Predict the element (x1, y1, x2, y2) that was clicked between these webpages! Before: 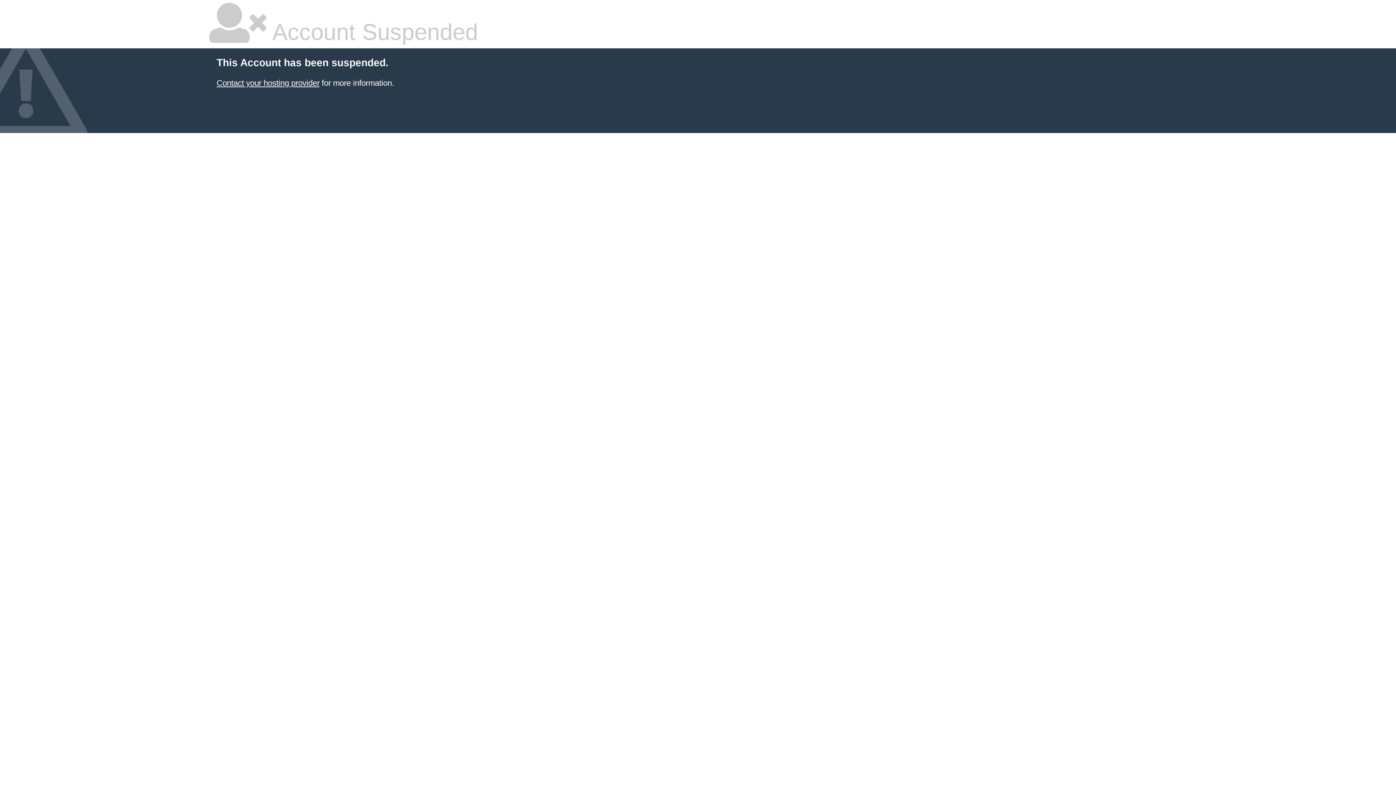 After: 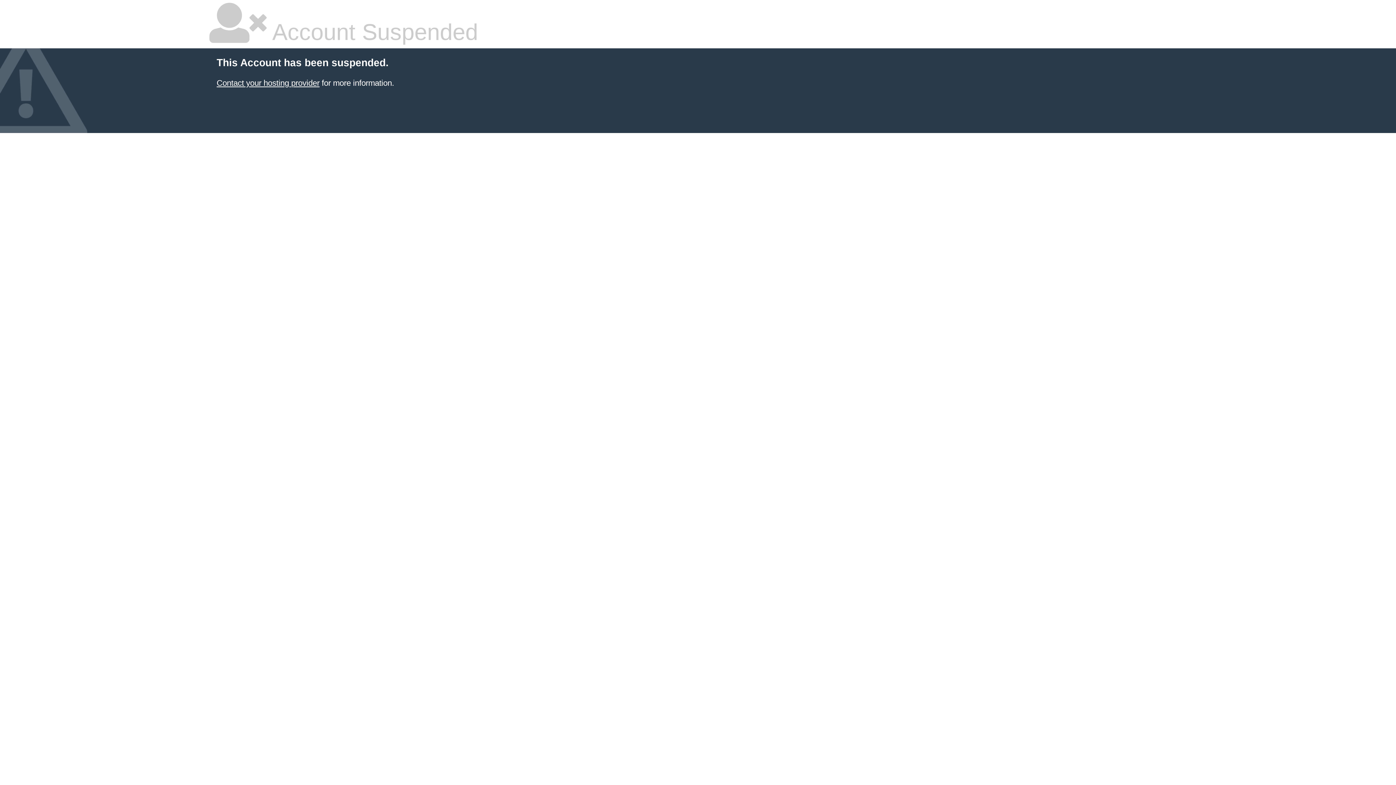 Action: label: Contact your hosting provider bbox: (216, 78, 319, 87)